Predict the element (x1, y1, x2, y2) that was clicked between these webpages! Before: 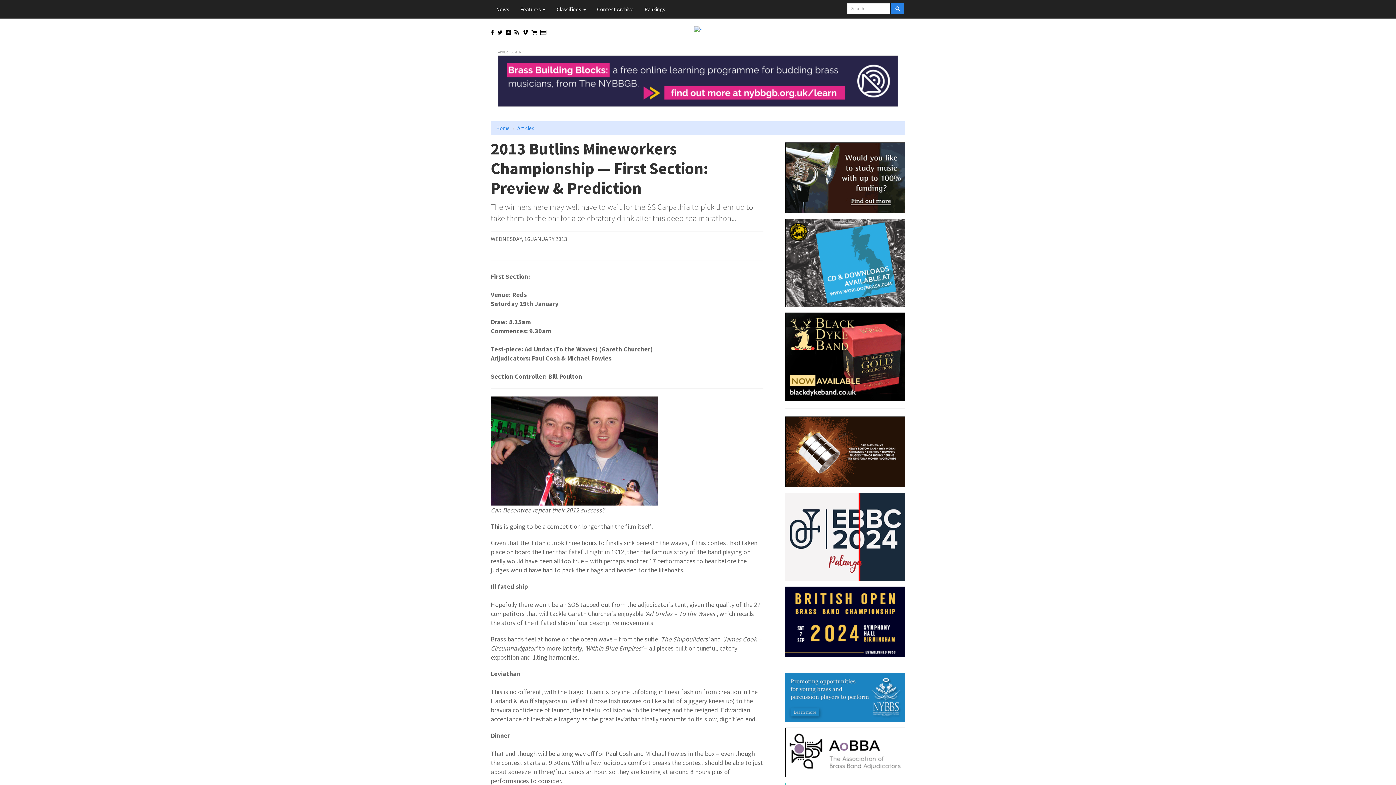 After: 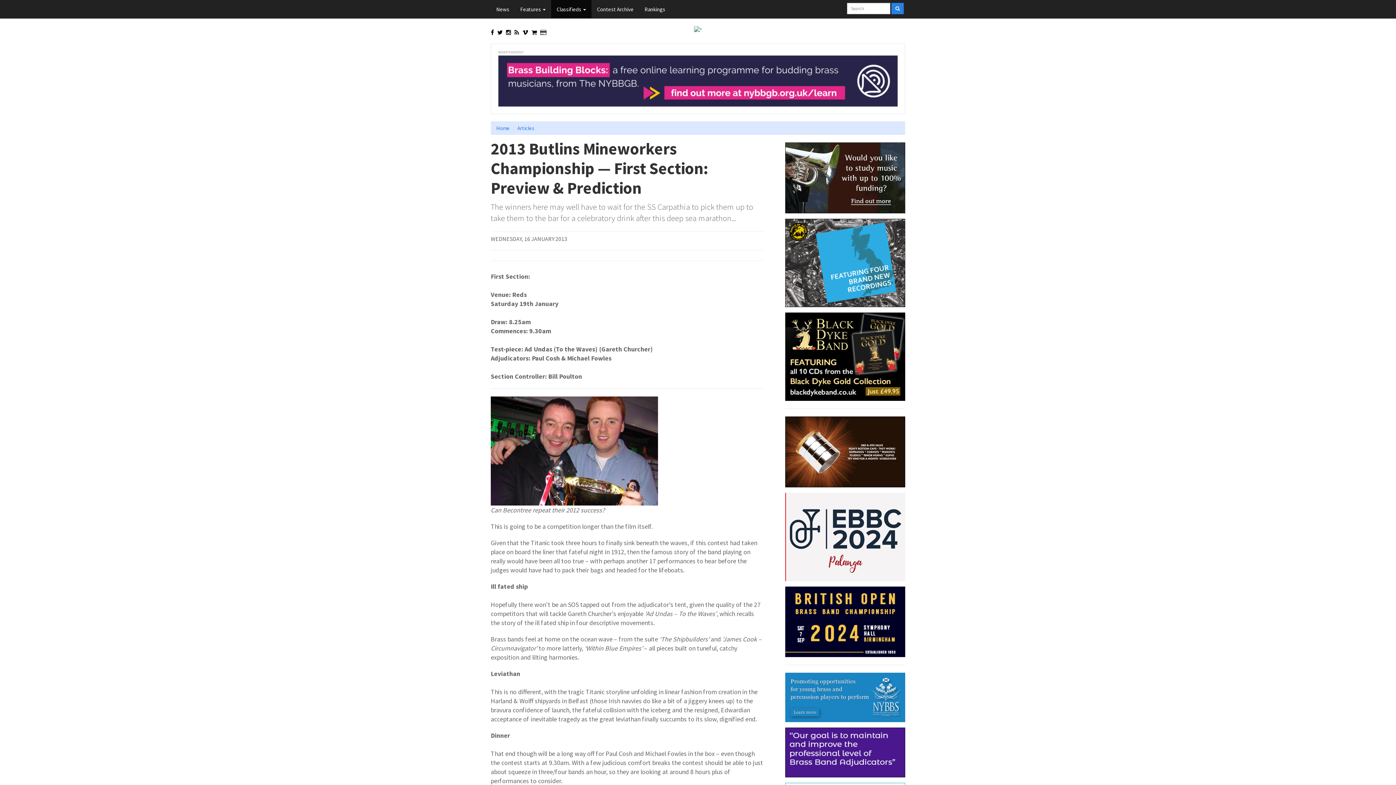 Action: bbox: (551, 0, 591, 18) label: Classifieds 